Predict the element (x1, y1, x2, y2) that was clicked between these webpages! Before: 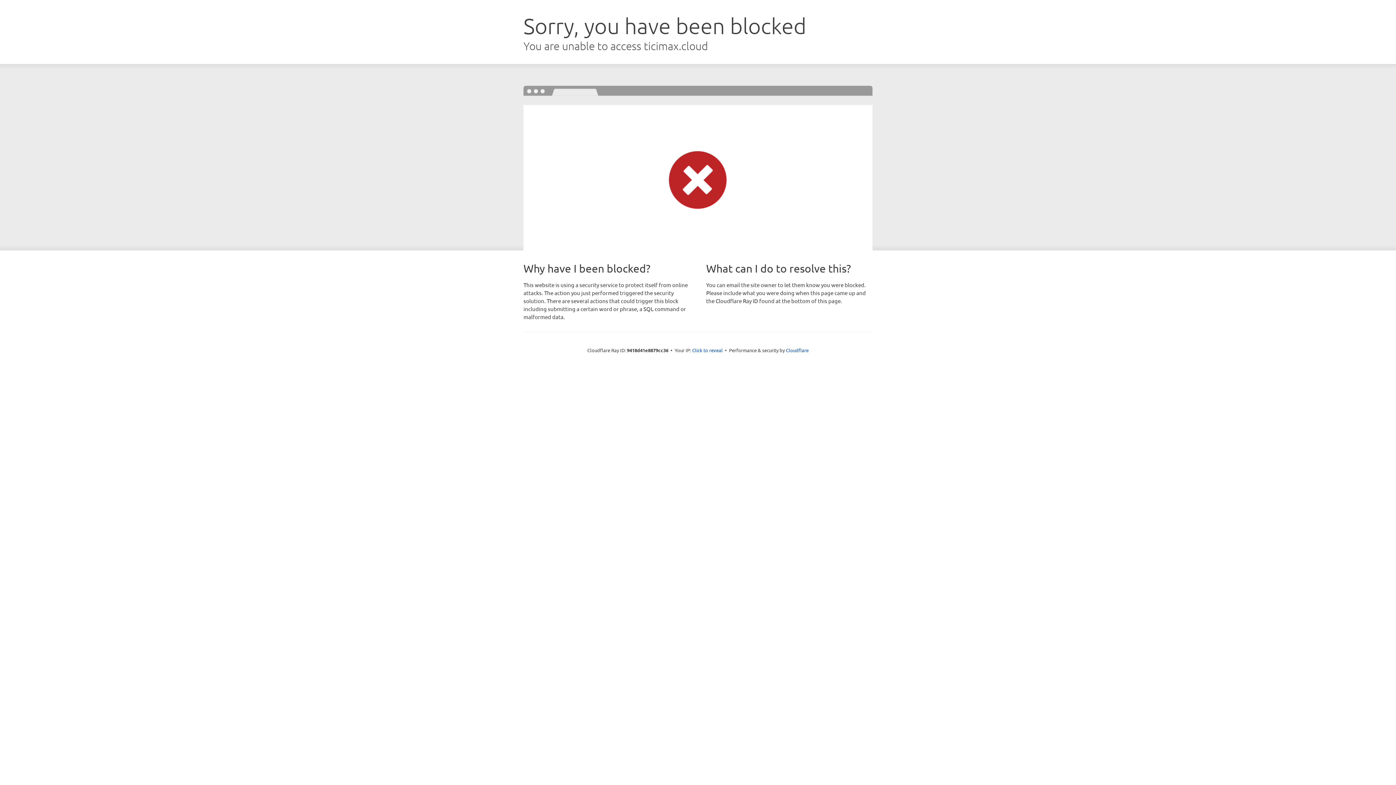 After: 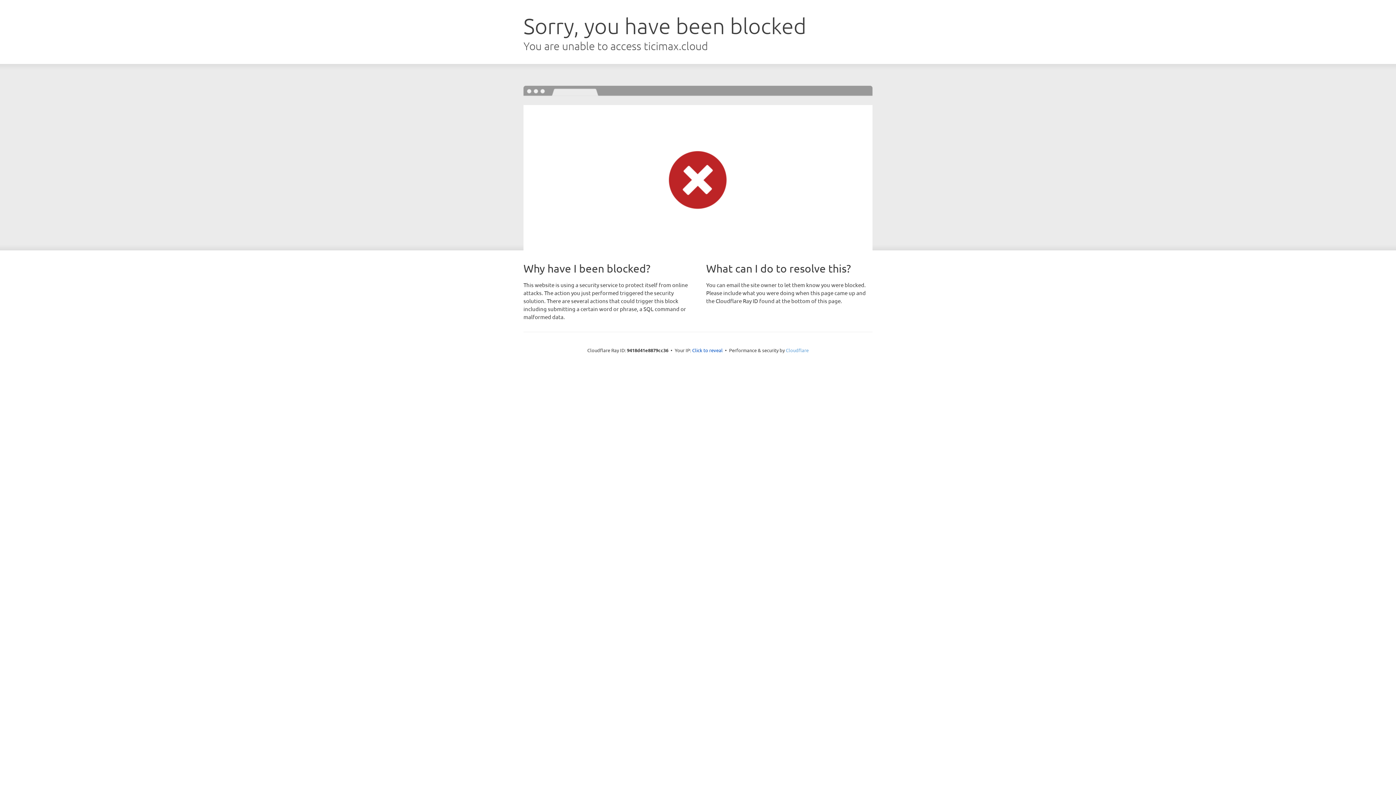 Action: bbox: (786, 347, 808, 353) label: Cloudflare